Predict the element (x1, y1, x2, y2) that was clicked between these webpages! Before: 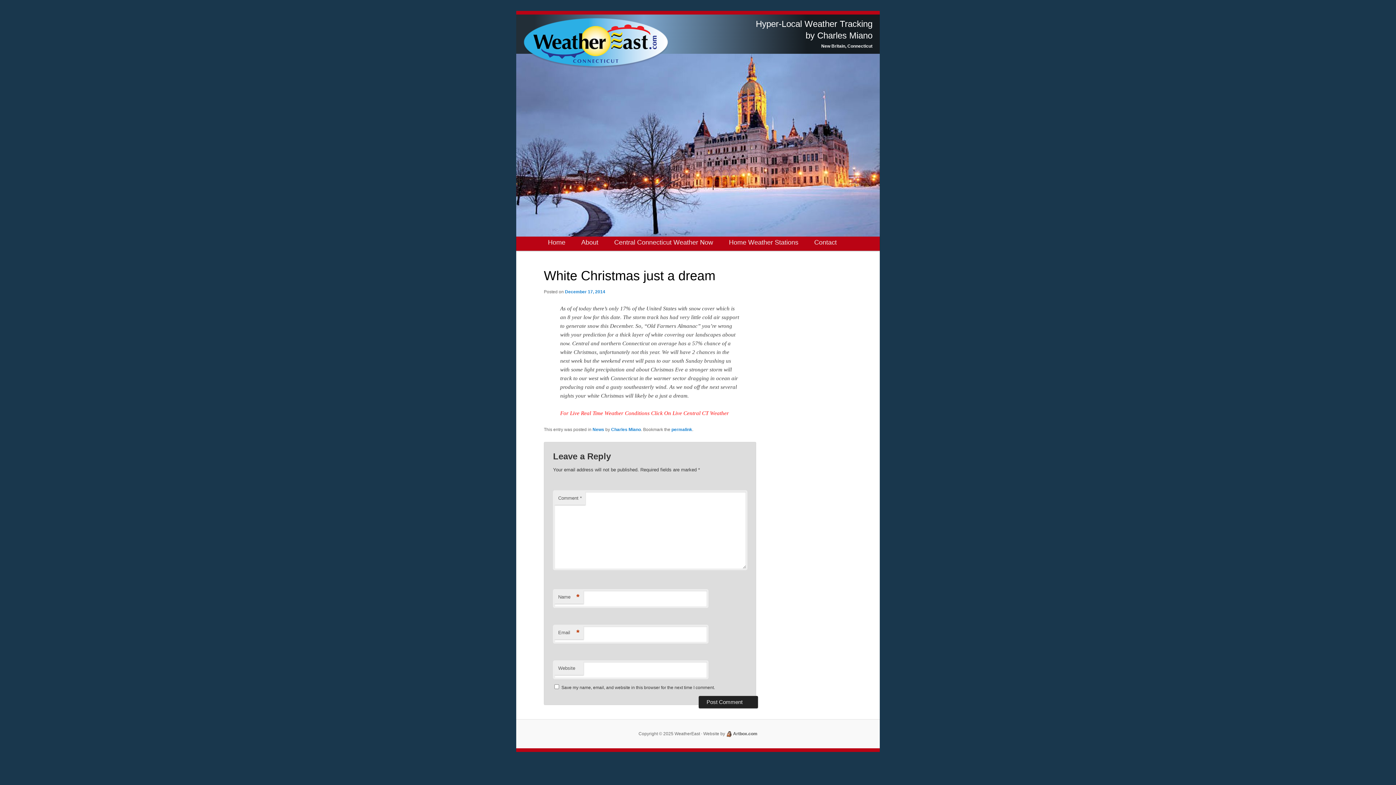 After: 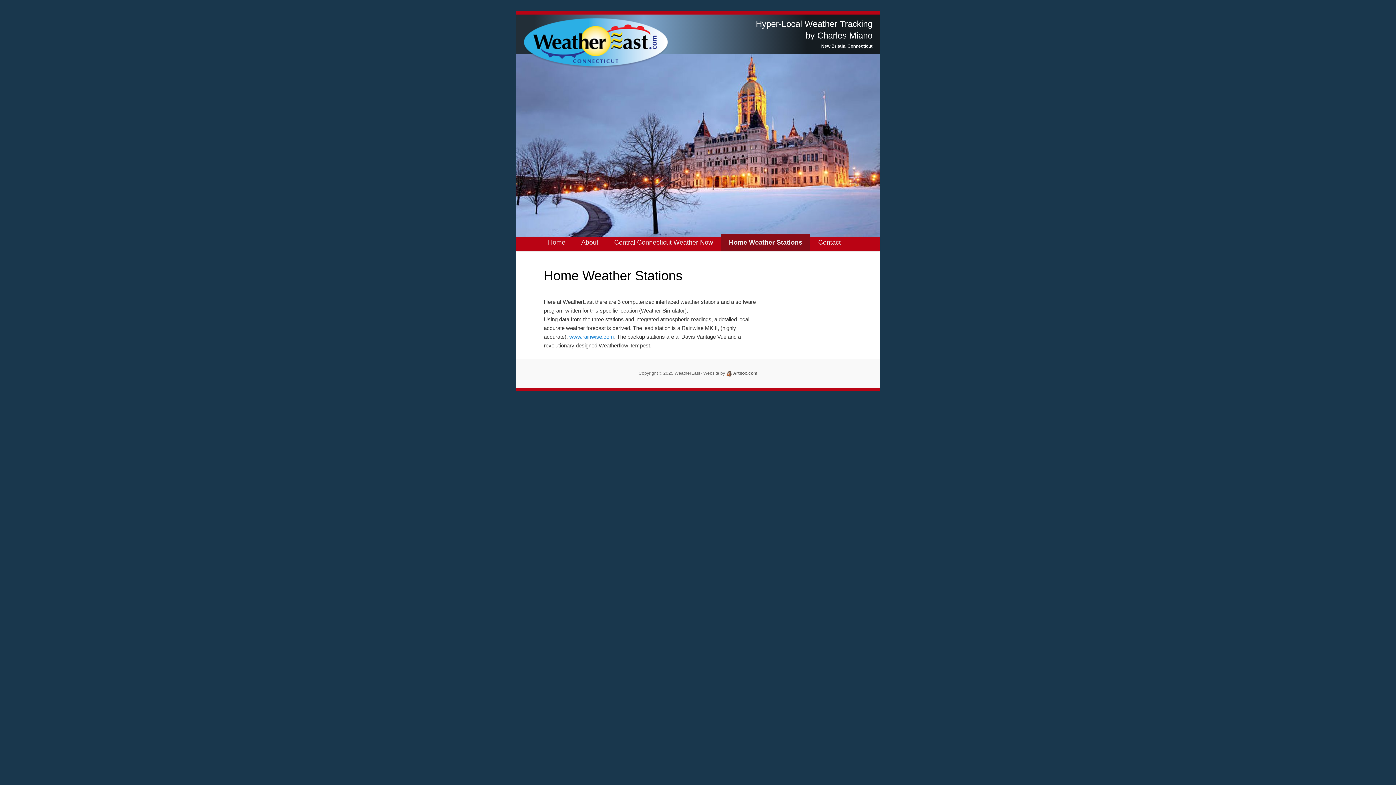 Action: label: Home Weather Stations bbox: (721, 234, 806, 250)